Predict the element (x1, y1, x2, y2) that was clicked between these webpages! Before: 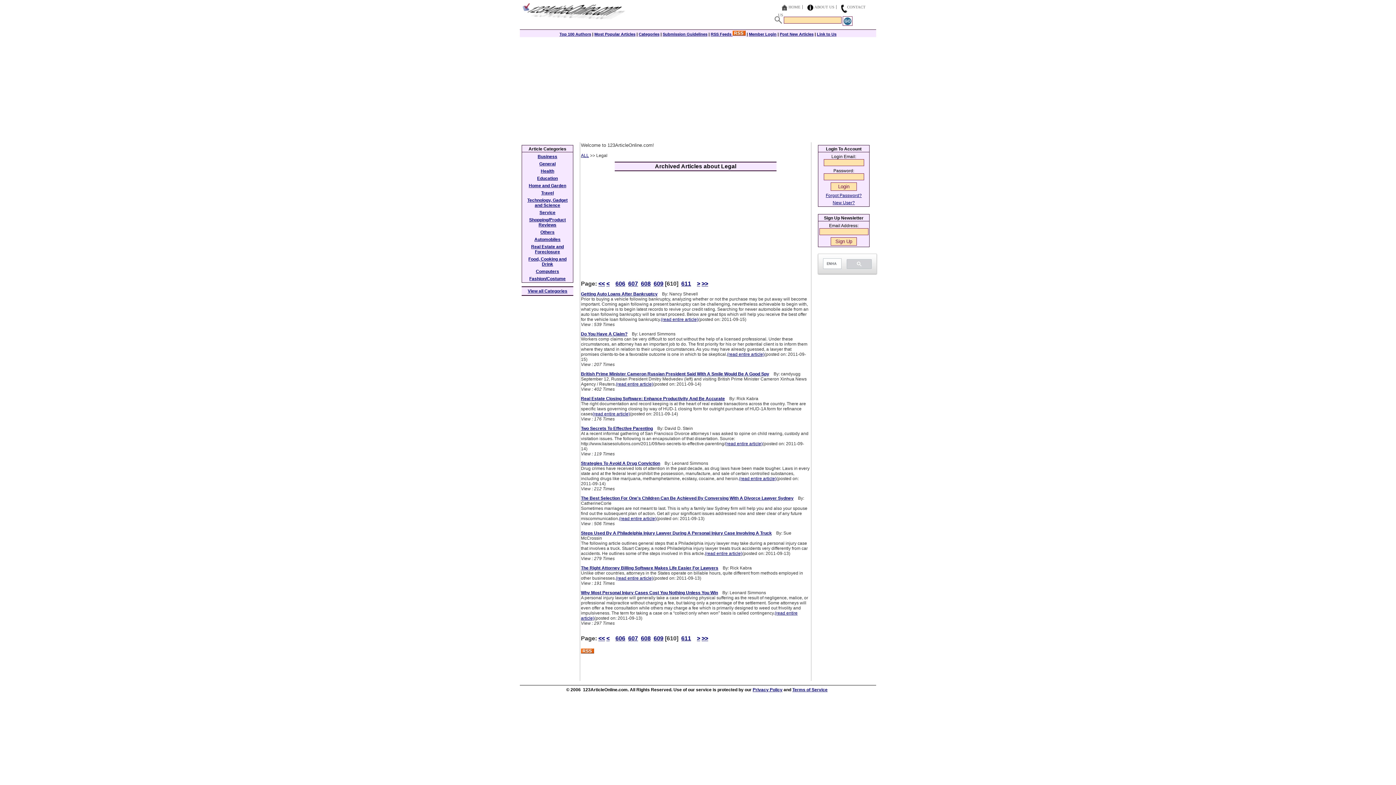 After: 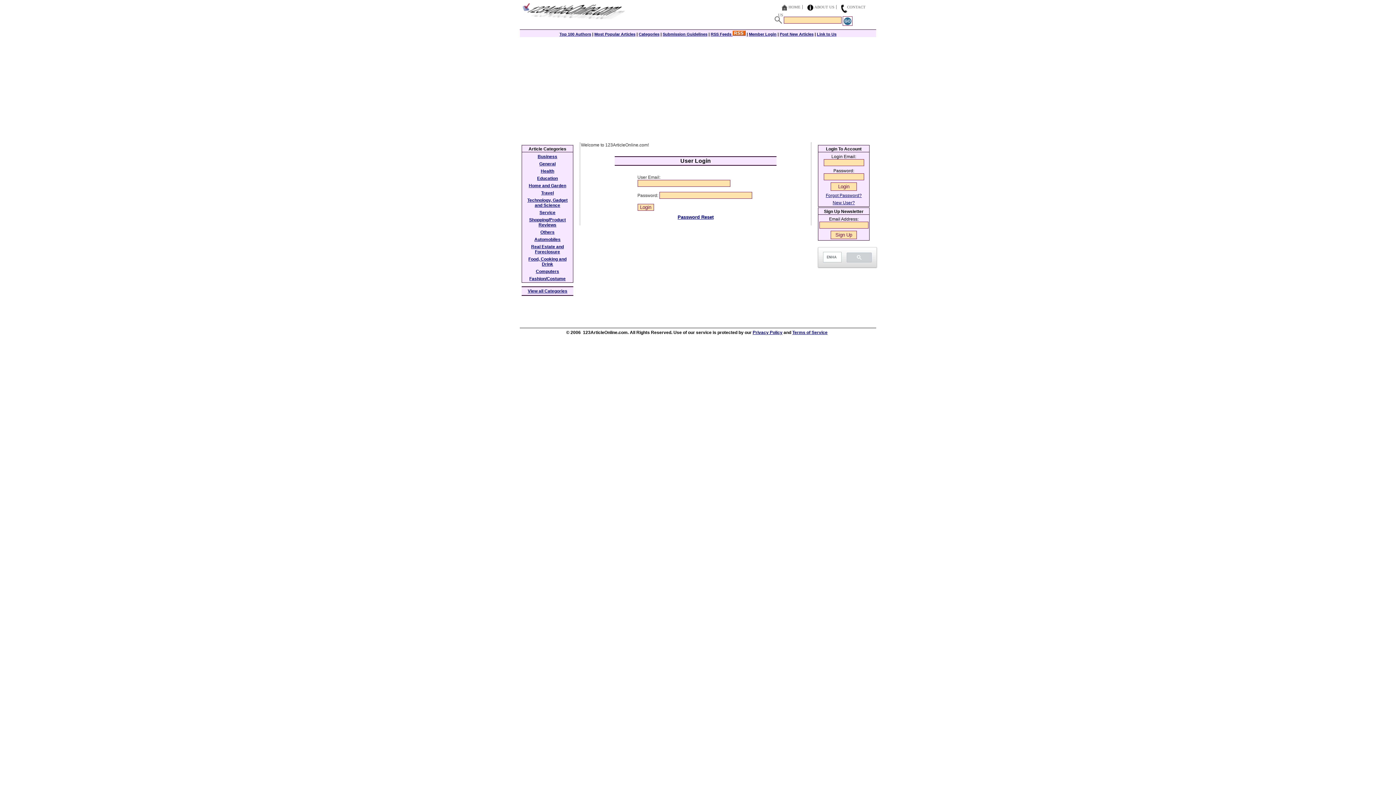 Action: label: Member Login bbox: (749, 32, 776, 36)